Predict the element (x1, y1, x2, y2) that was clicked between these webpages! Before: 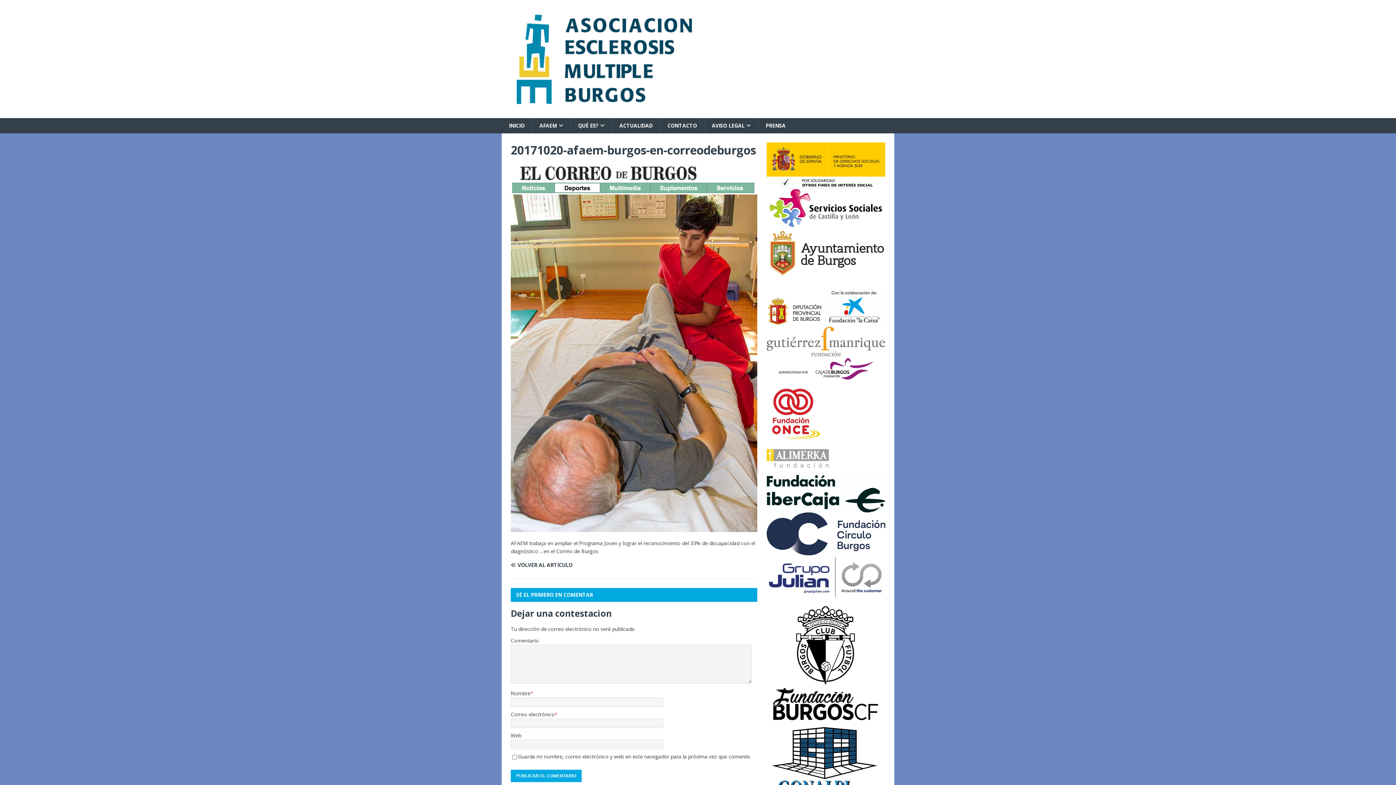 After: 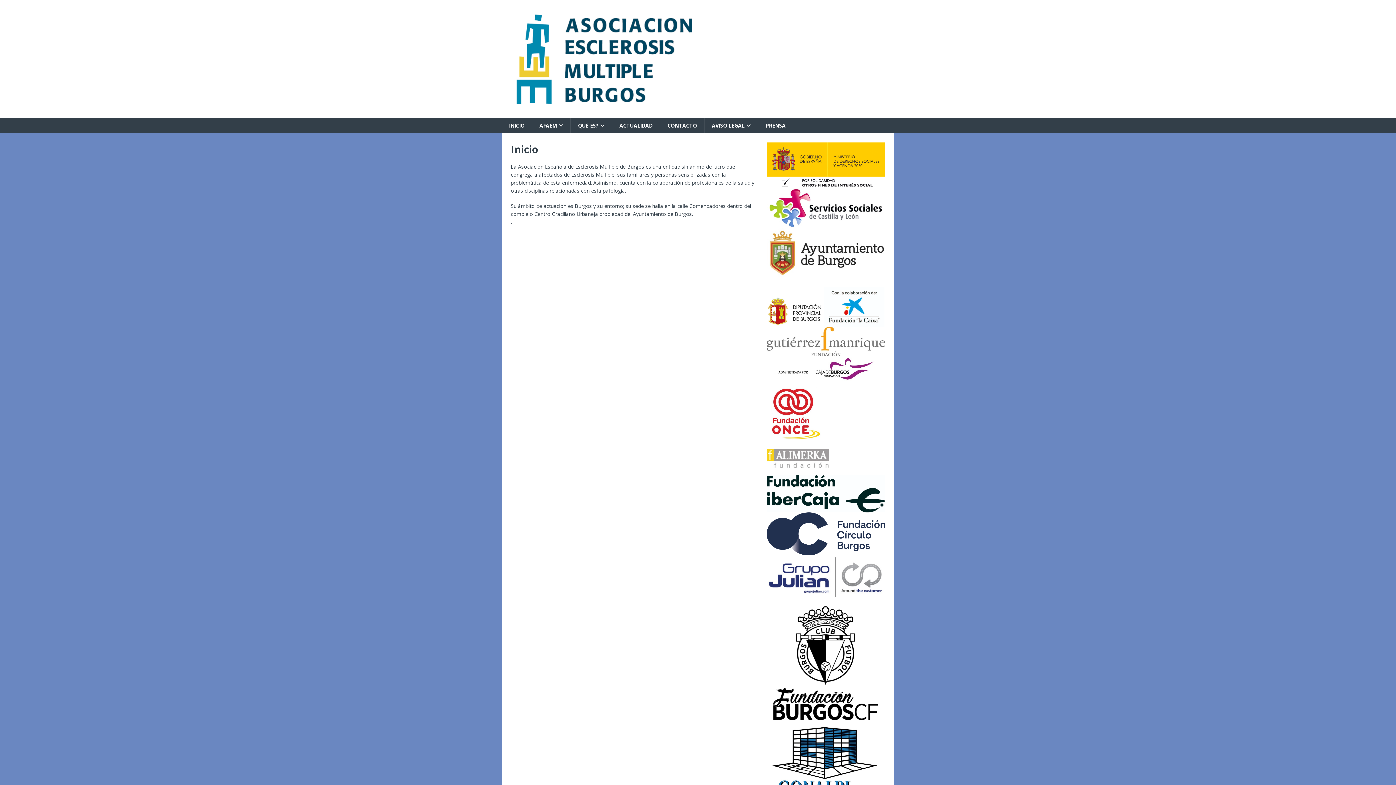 Action: bbox: (532, 118, 570, 133) label: AFAEM